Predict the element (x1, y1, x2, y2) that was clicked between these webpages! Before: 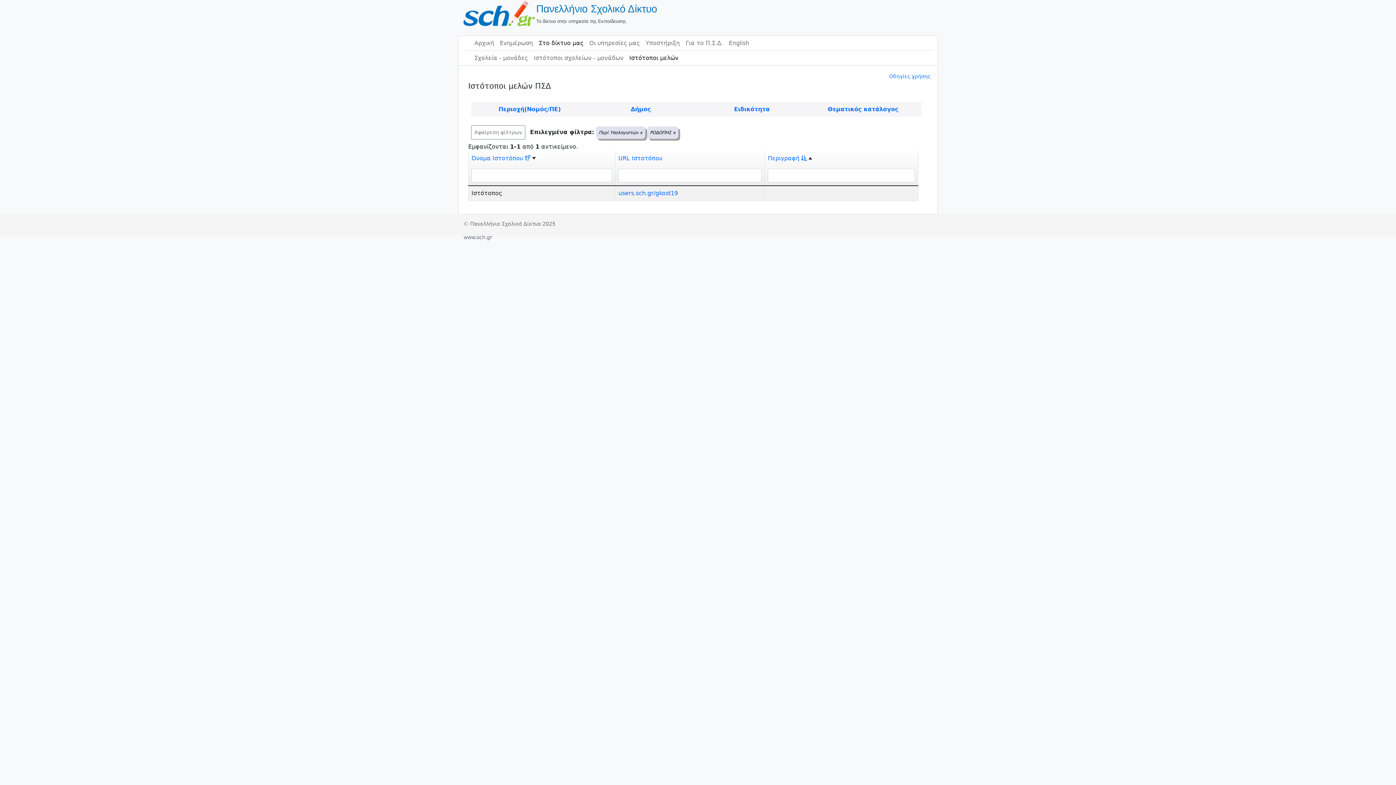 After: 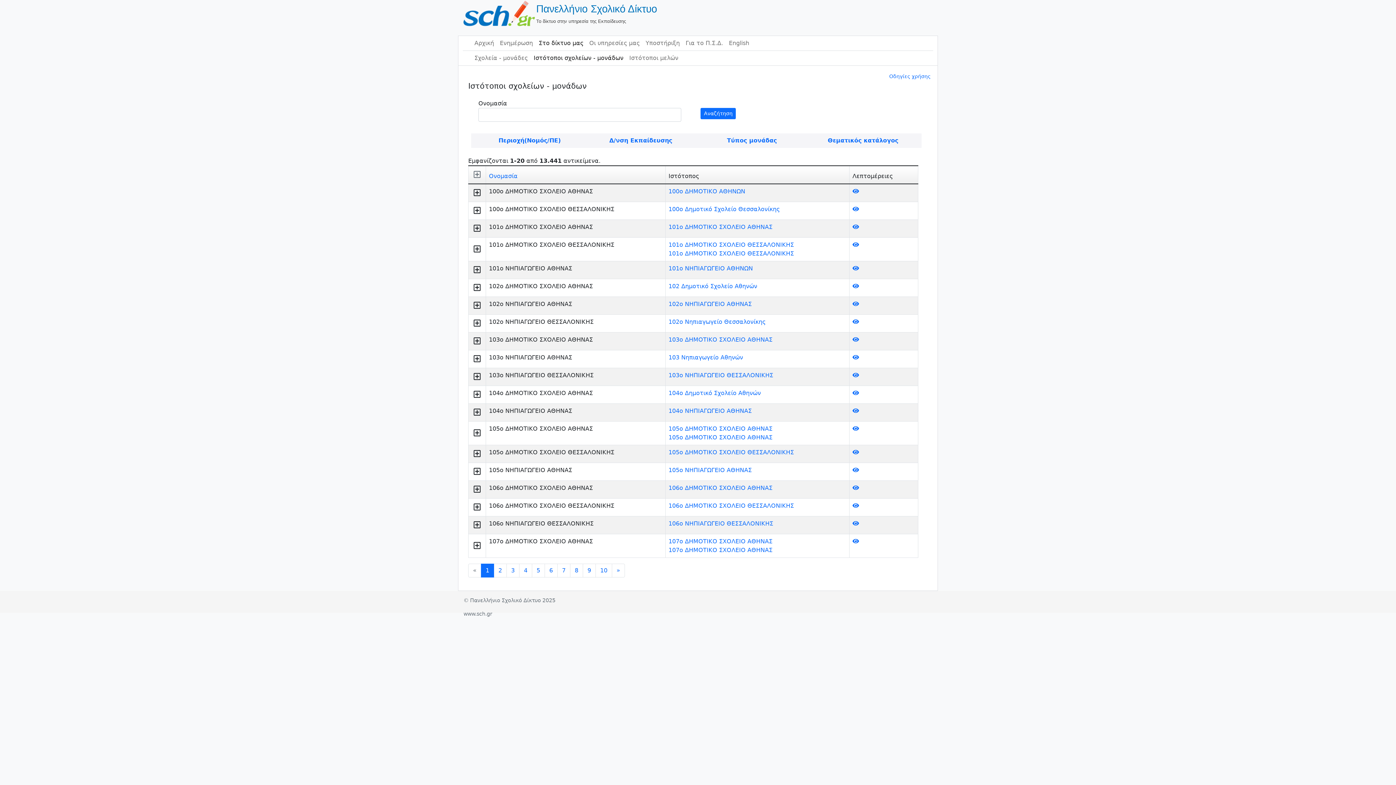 Action: label: Ιστότοποι σχολείων - μονάδων bbox: (530, 50, 626, 65)